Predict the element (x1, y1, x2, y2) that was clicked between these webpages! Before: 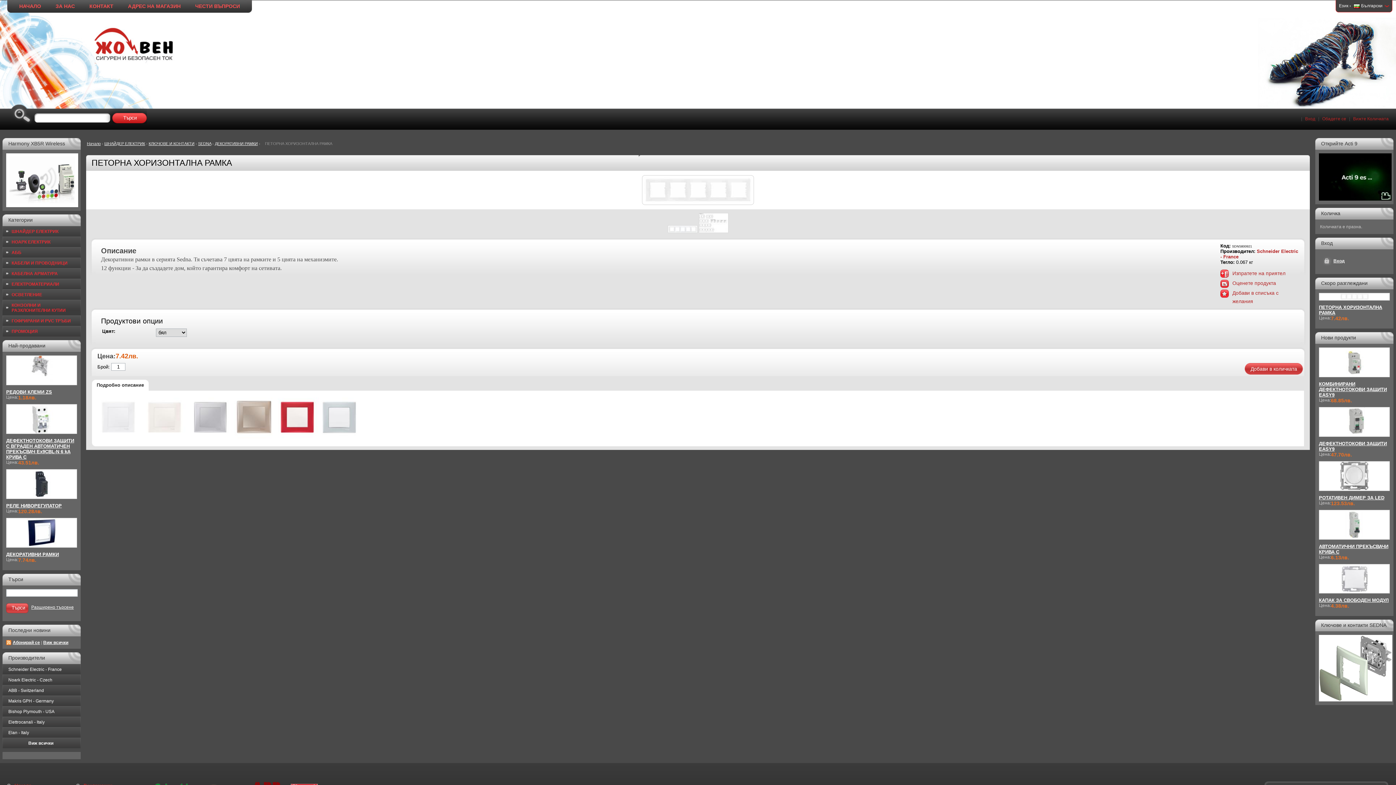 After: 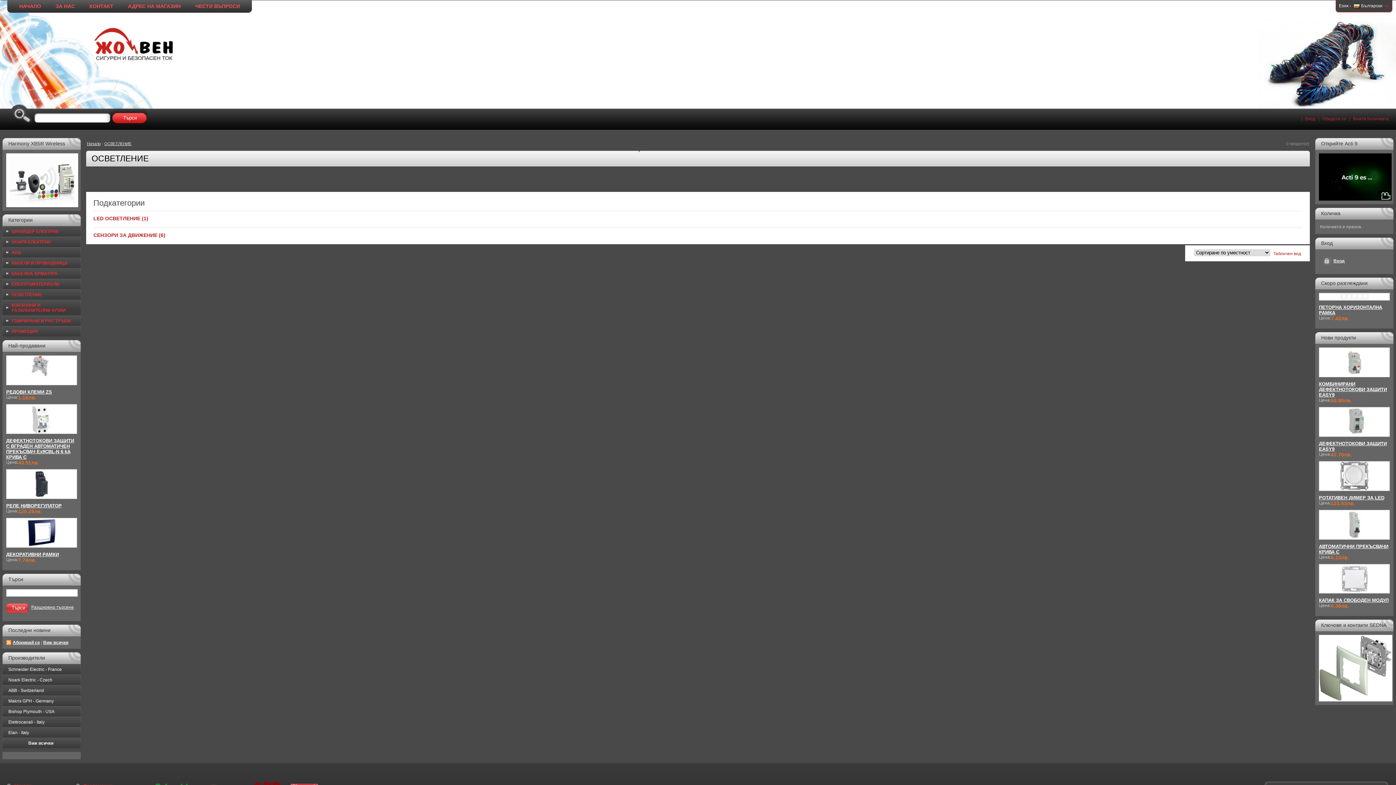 Action: label: ОСВЕТЛЕНИЕ bbox: (2, 289, 80, 300)